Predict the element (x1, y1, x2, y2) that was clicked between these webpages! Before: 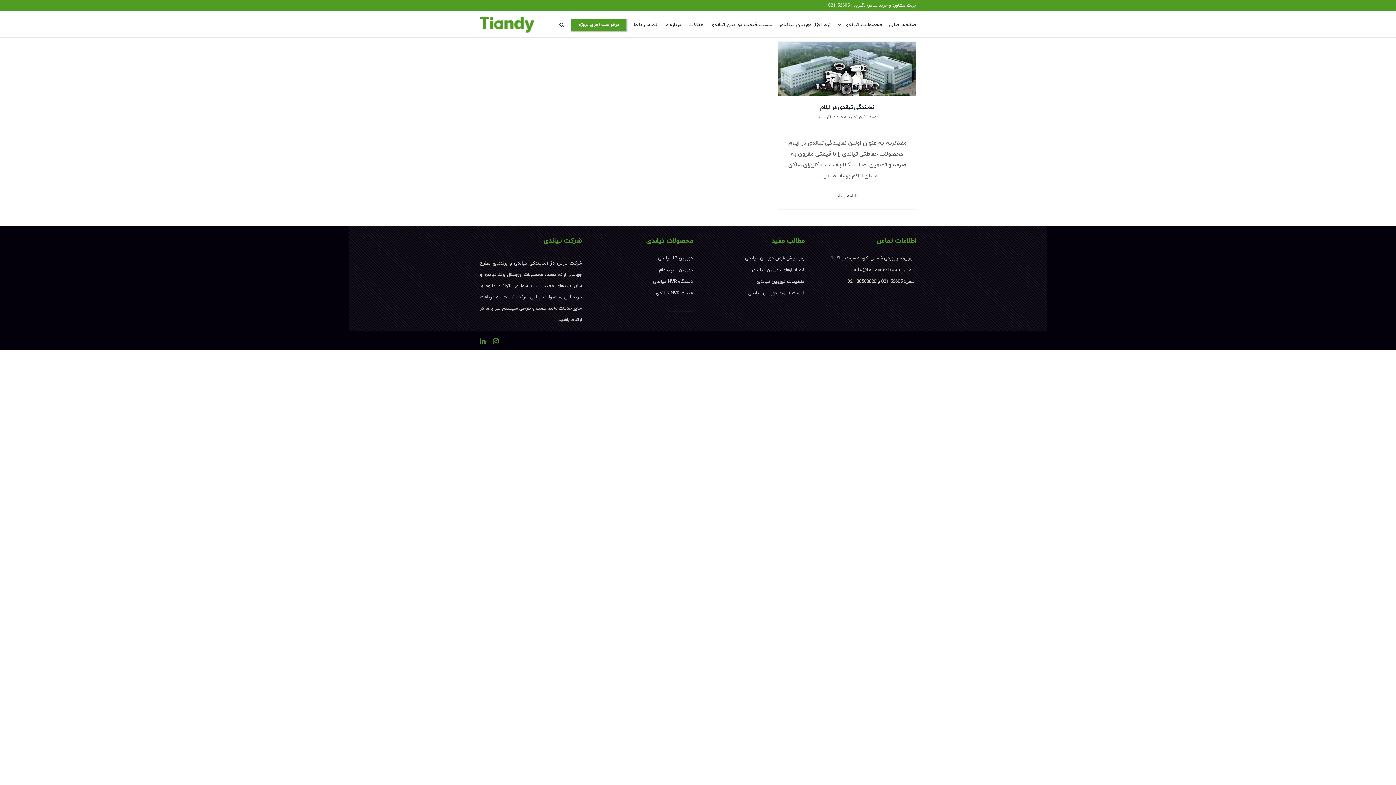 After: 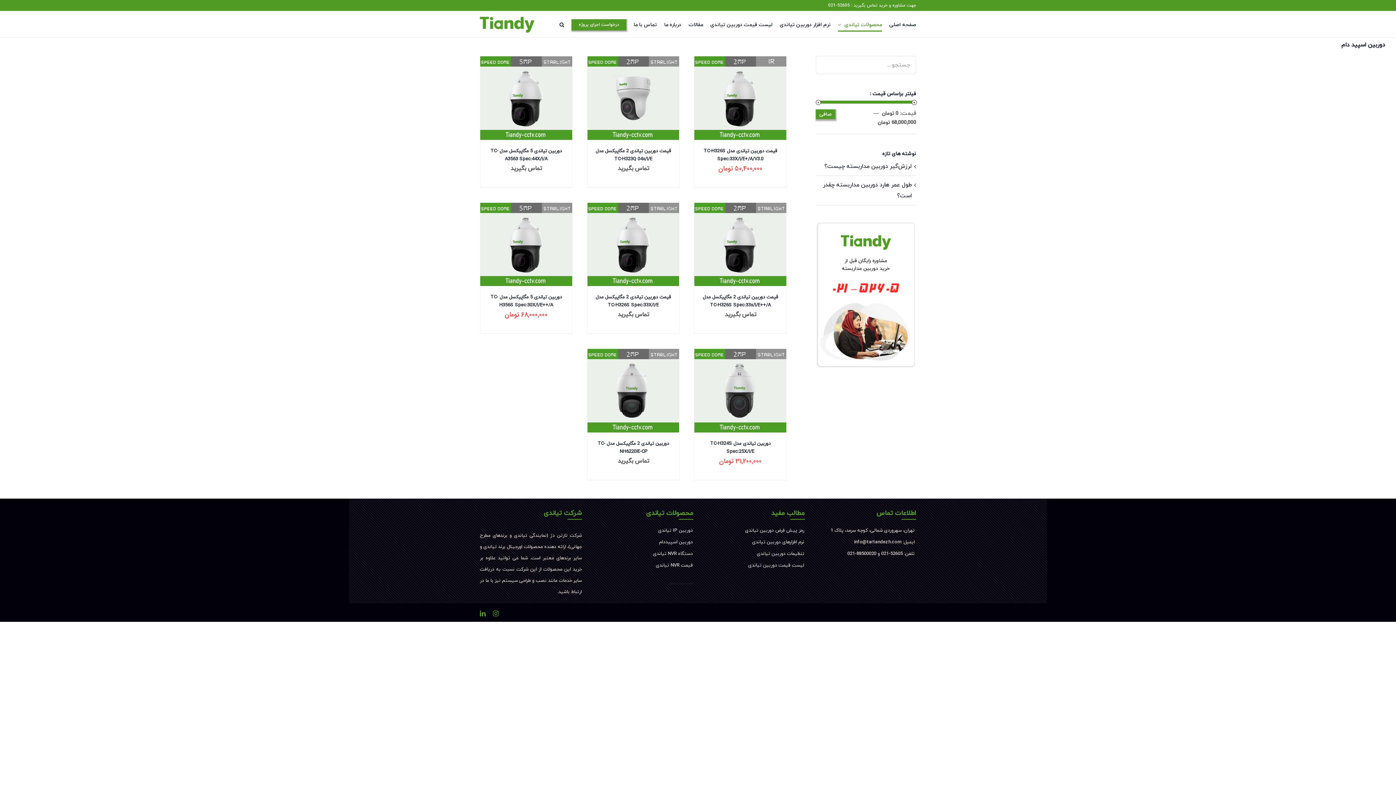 Action: bbox: (659, 266, 693, 273) label: دوربین اسپیددام